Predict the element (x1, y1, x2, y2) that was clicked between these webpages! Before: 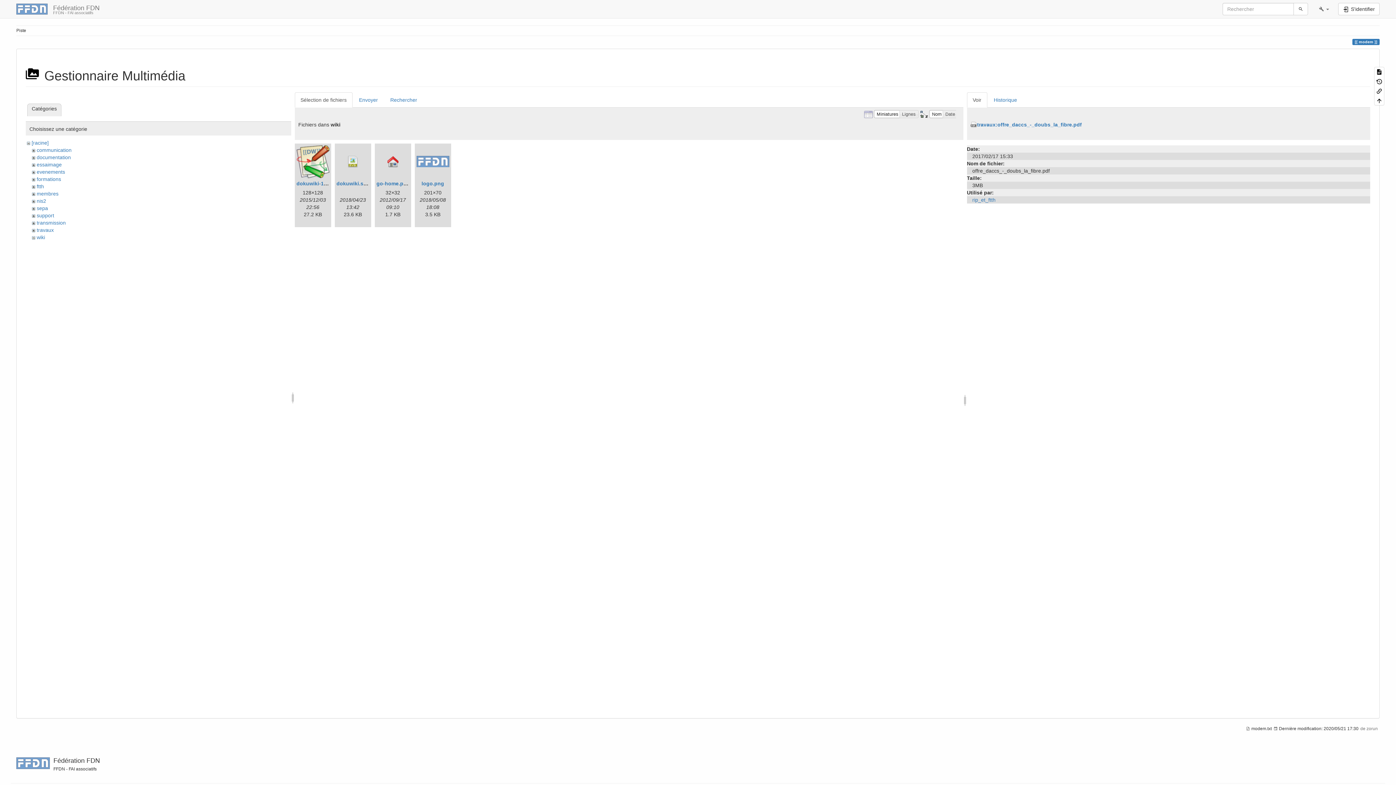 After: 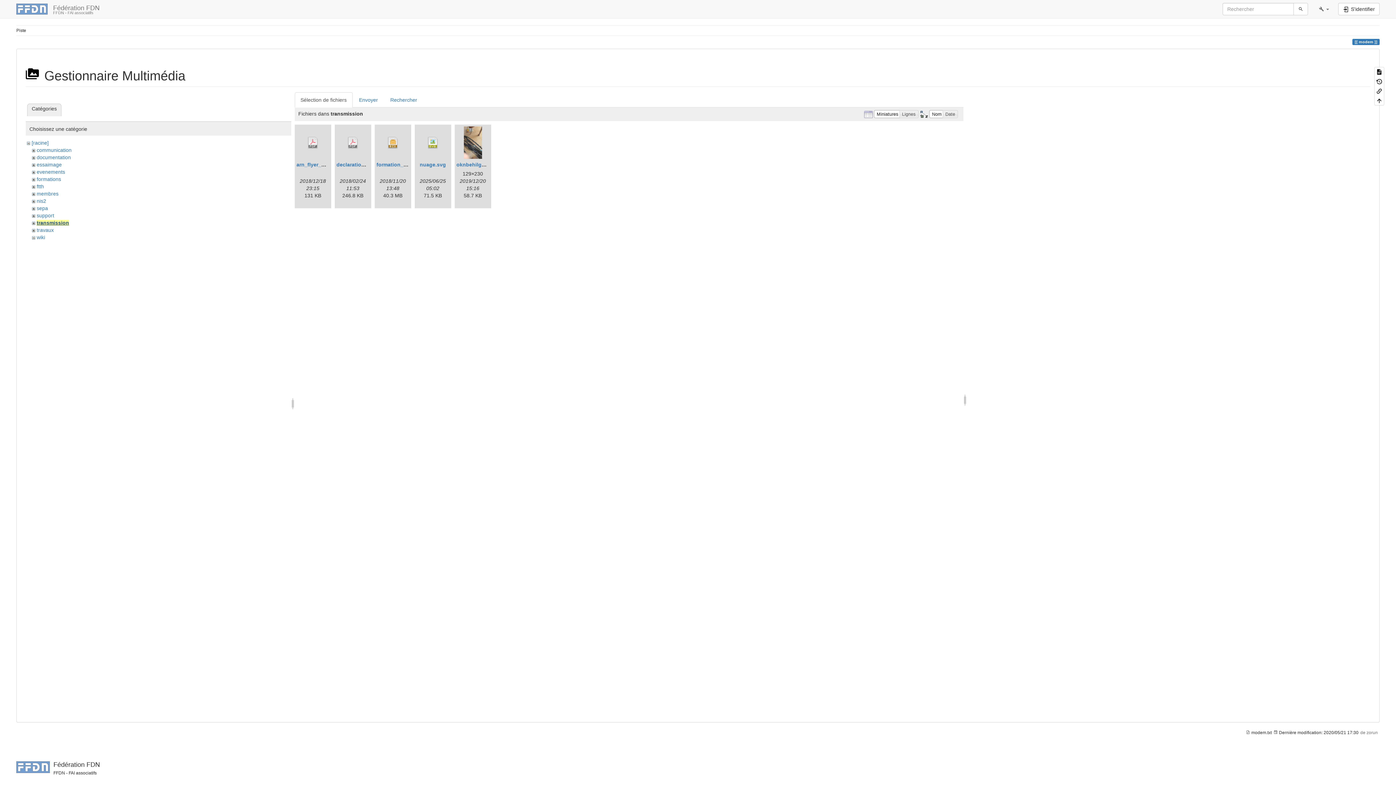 Action: label: transmission bbox: (36, 220, 65, 225)